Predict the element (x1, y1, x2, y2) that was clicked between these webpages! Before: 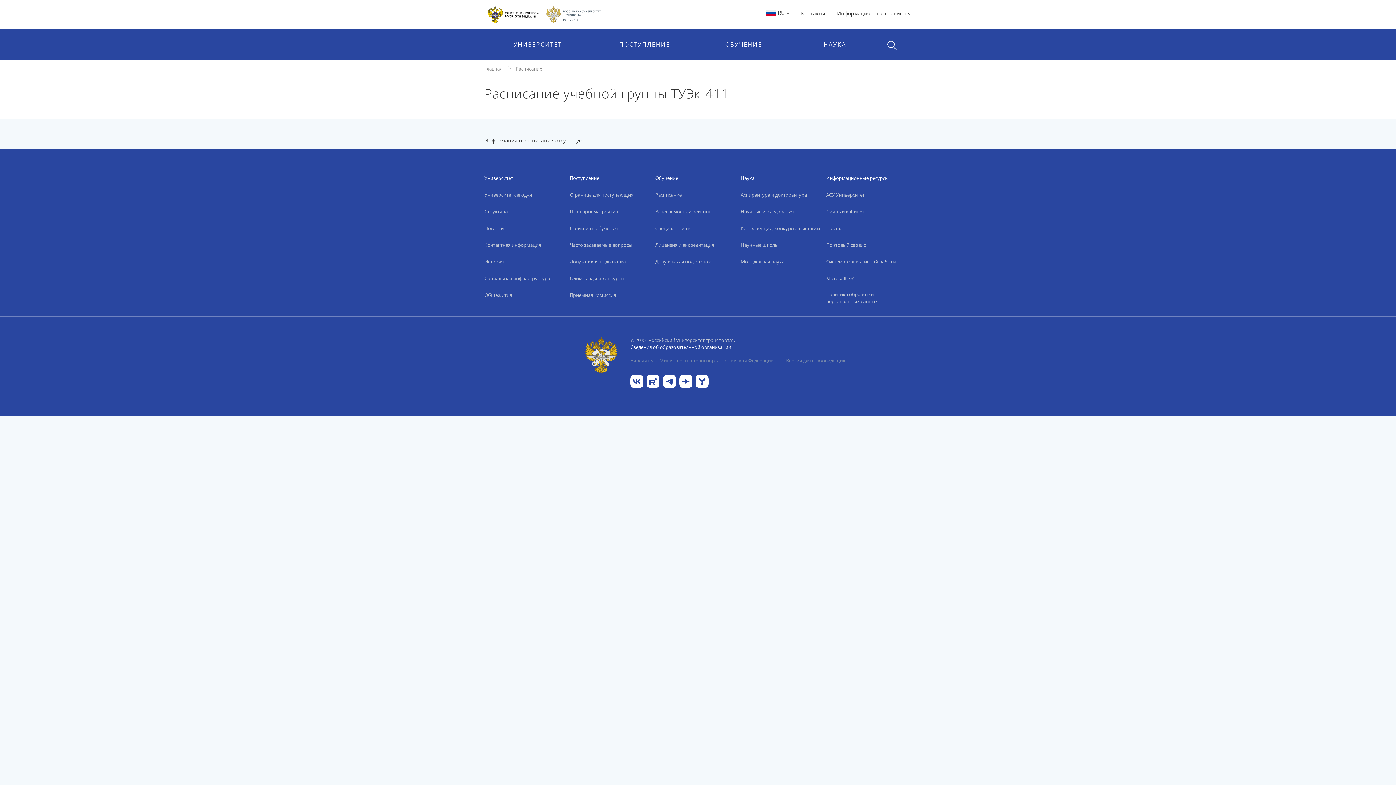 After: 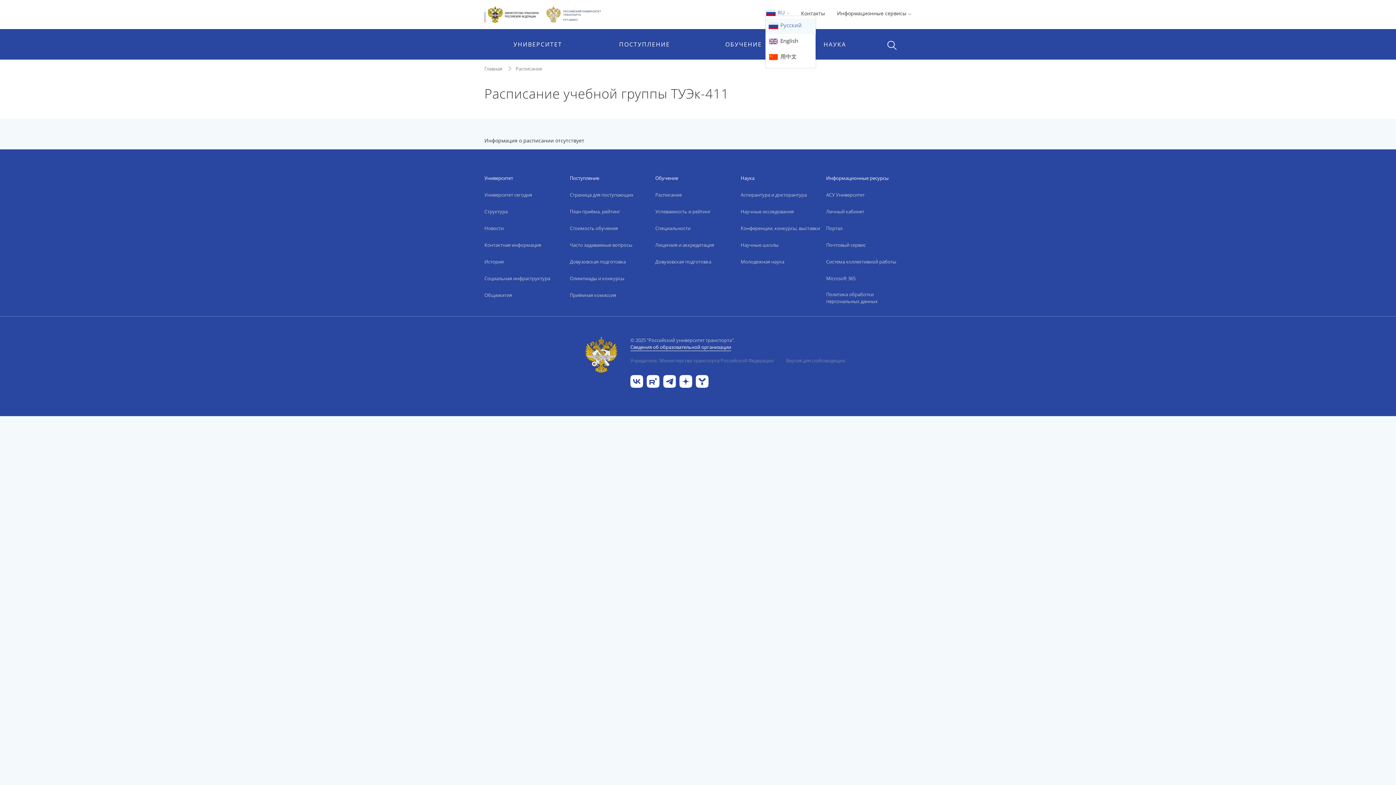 Action: label:  RU  bbox: (765, 9, 789, 15)